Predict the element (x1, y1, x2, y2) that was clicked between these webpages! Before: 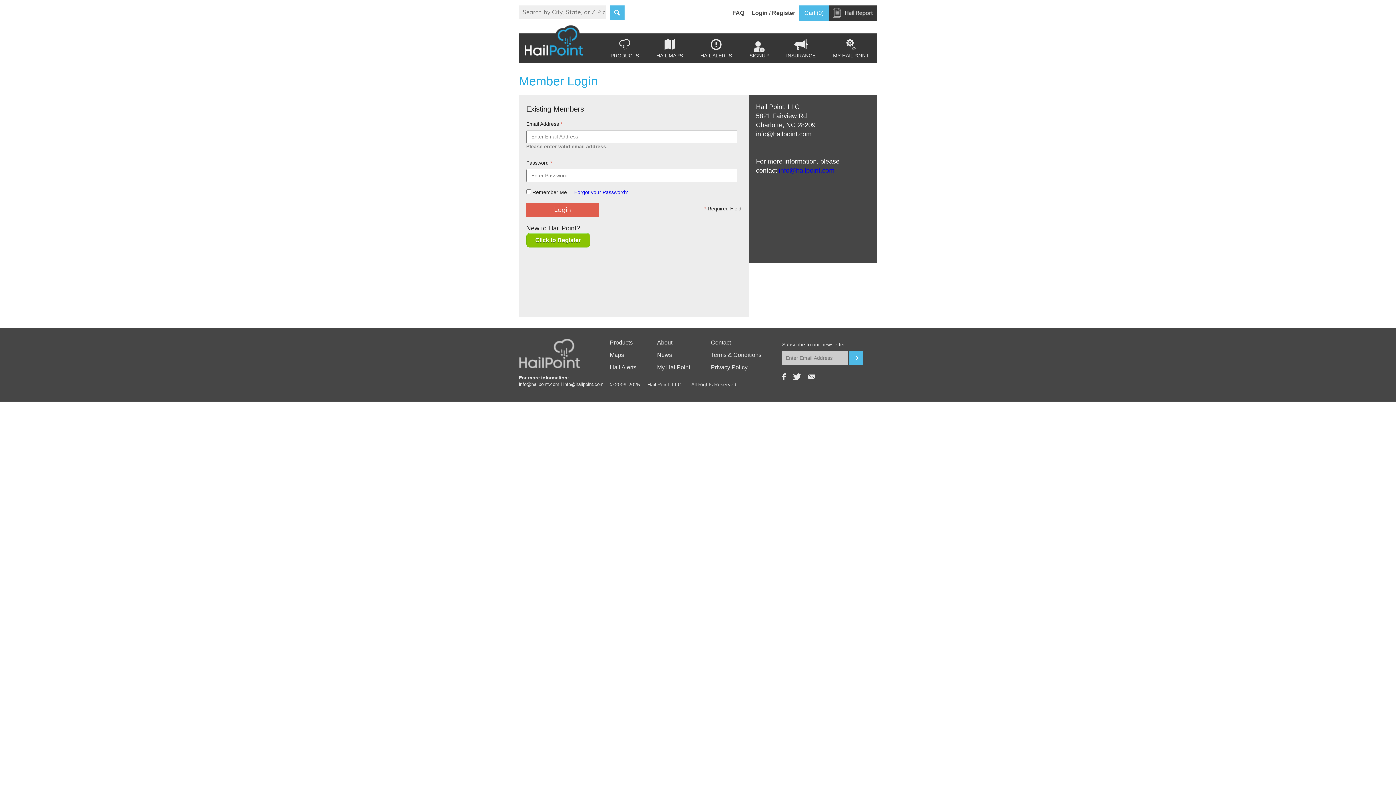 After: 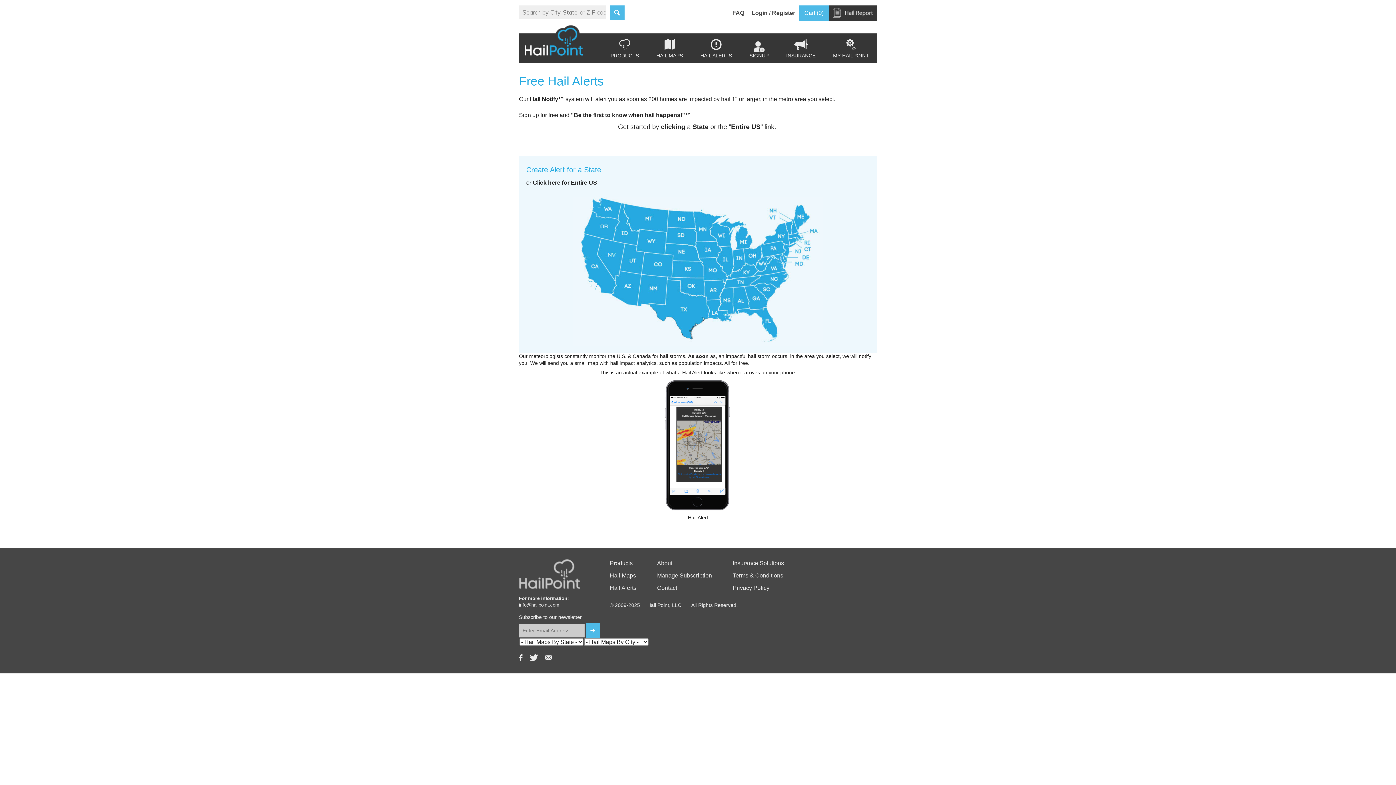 Action: label: Hail Alerts bbox: (610, 364, 636, 370)